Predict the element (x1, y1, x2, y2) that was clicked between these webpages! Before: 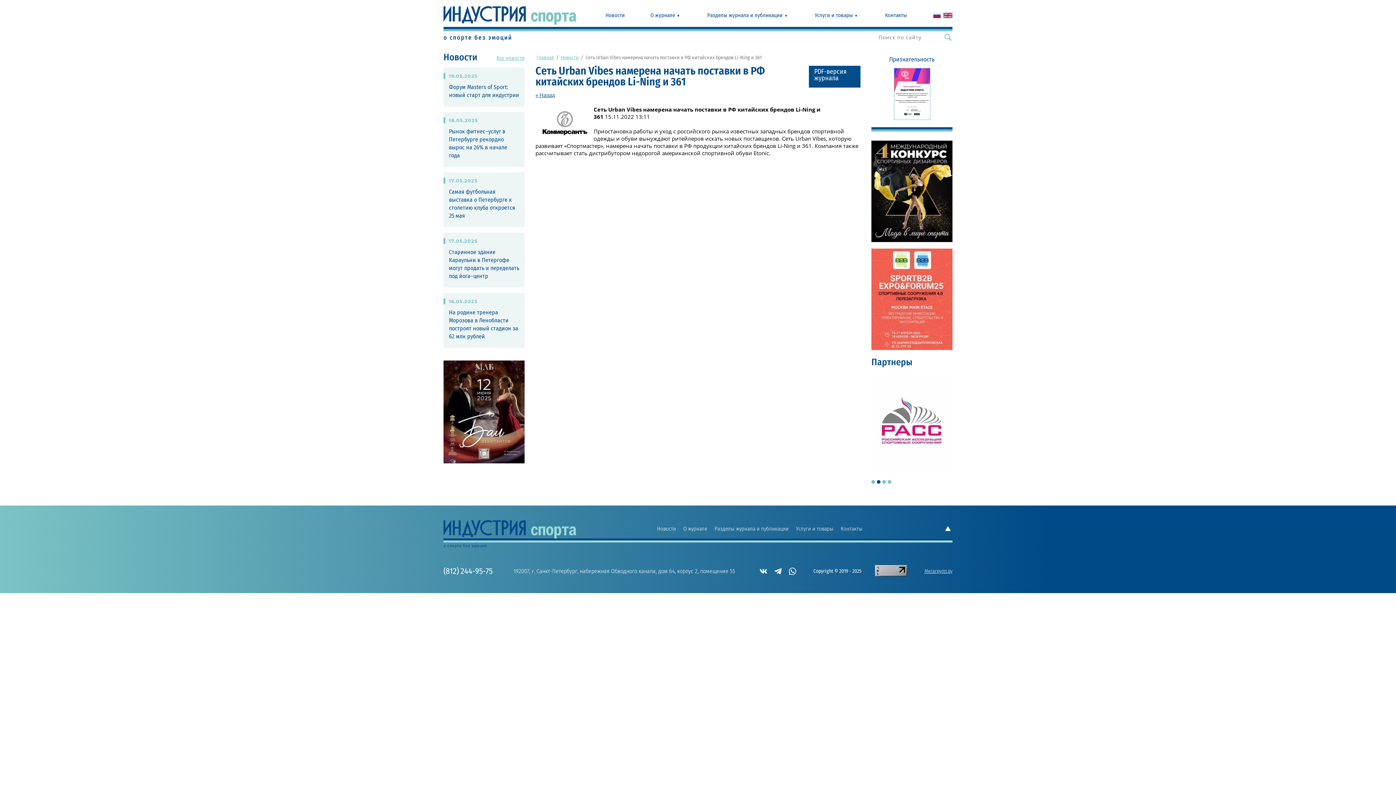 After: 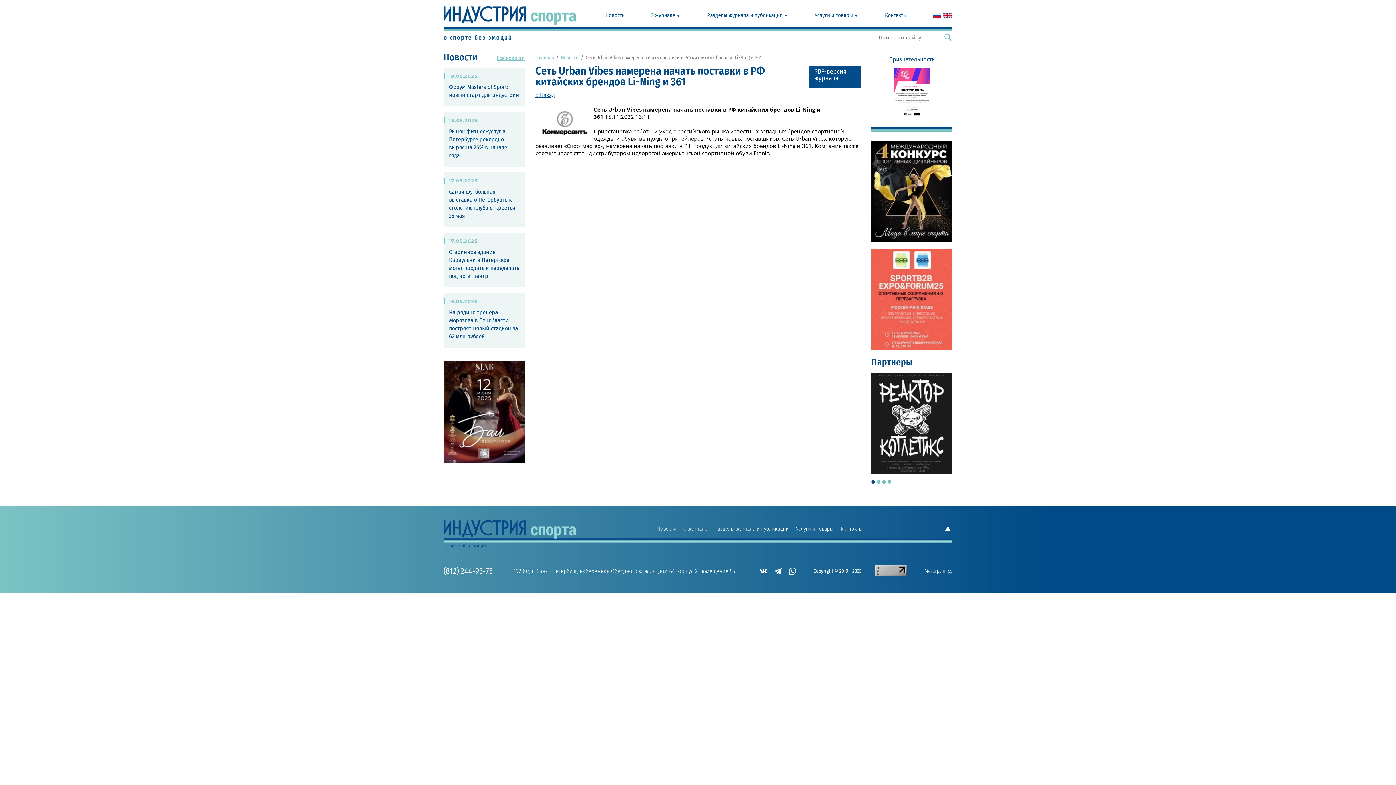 Action: bbox: (875, 570, 907, 578)